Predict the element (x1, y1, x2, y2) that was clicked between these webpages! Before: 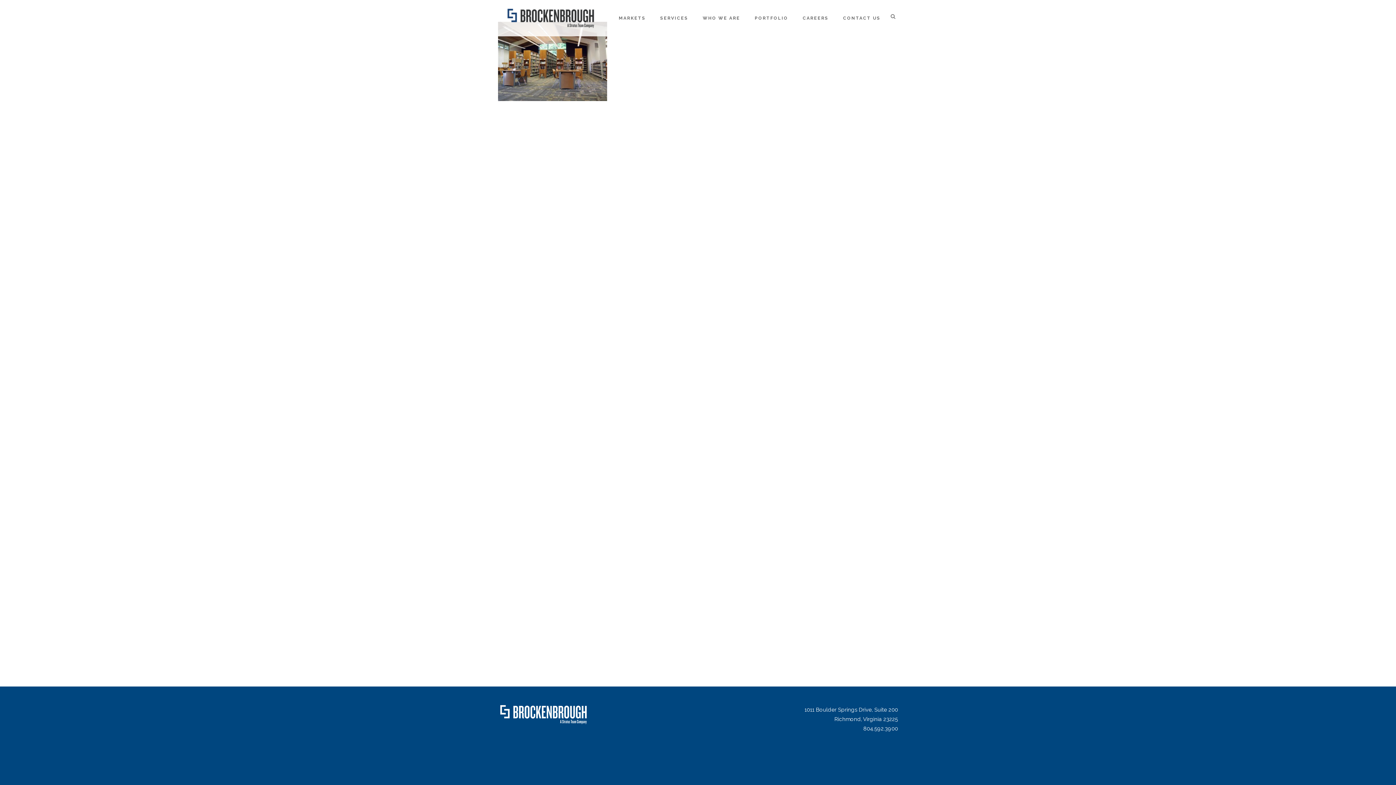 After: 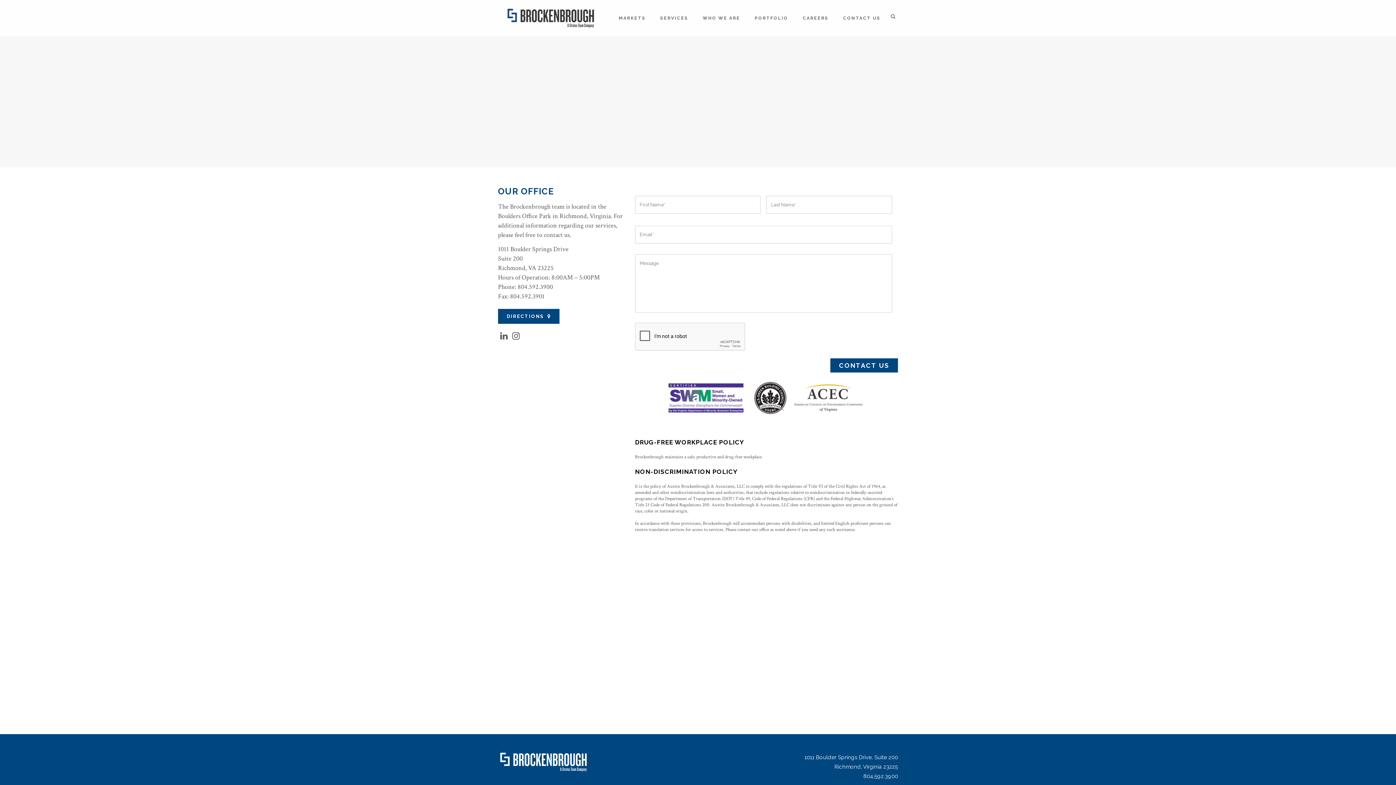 Action: label: CONTACT US bbox: (836, 0, 888, 36)